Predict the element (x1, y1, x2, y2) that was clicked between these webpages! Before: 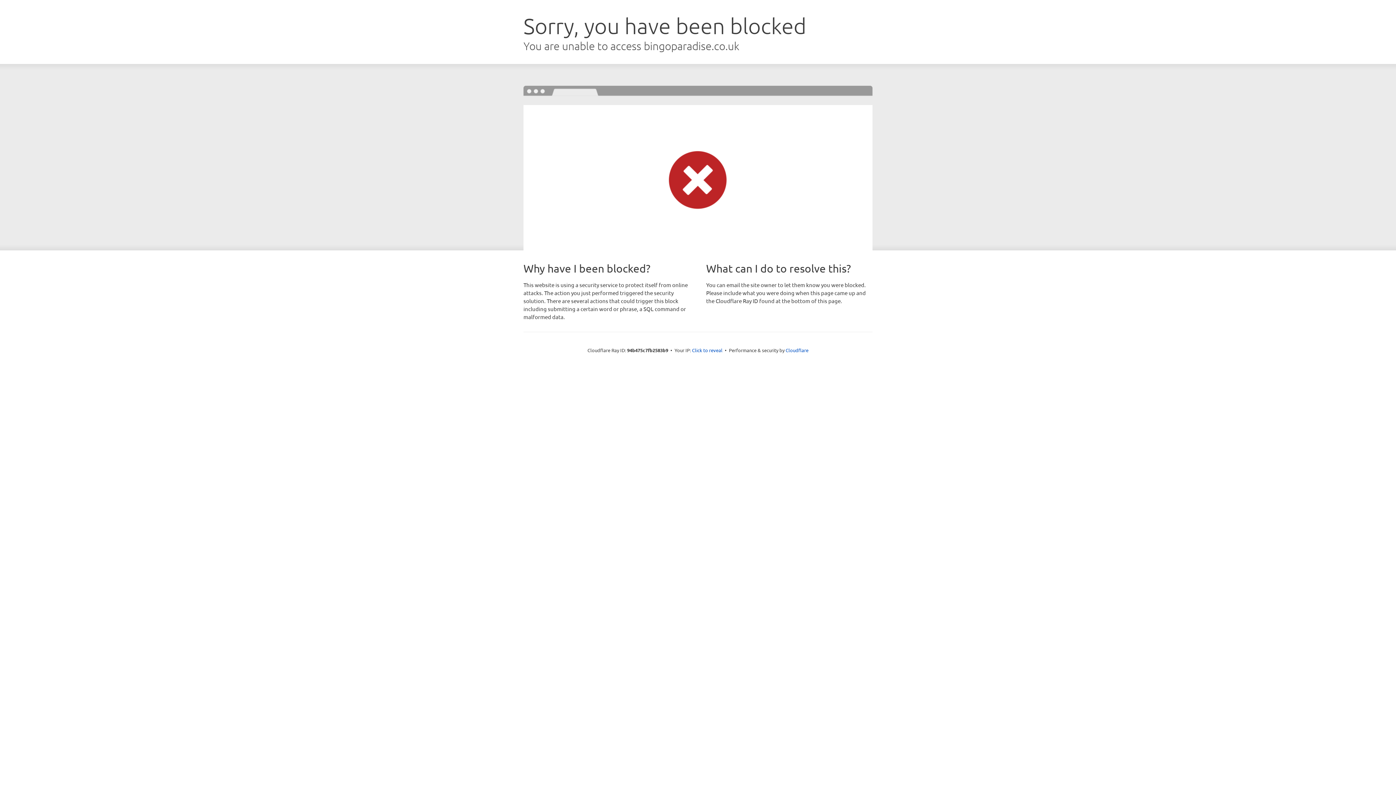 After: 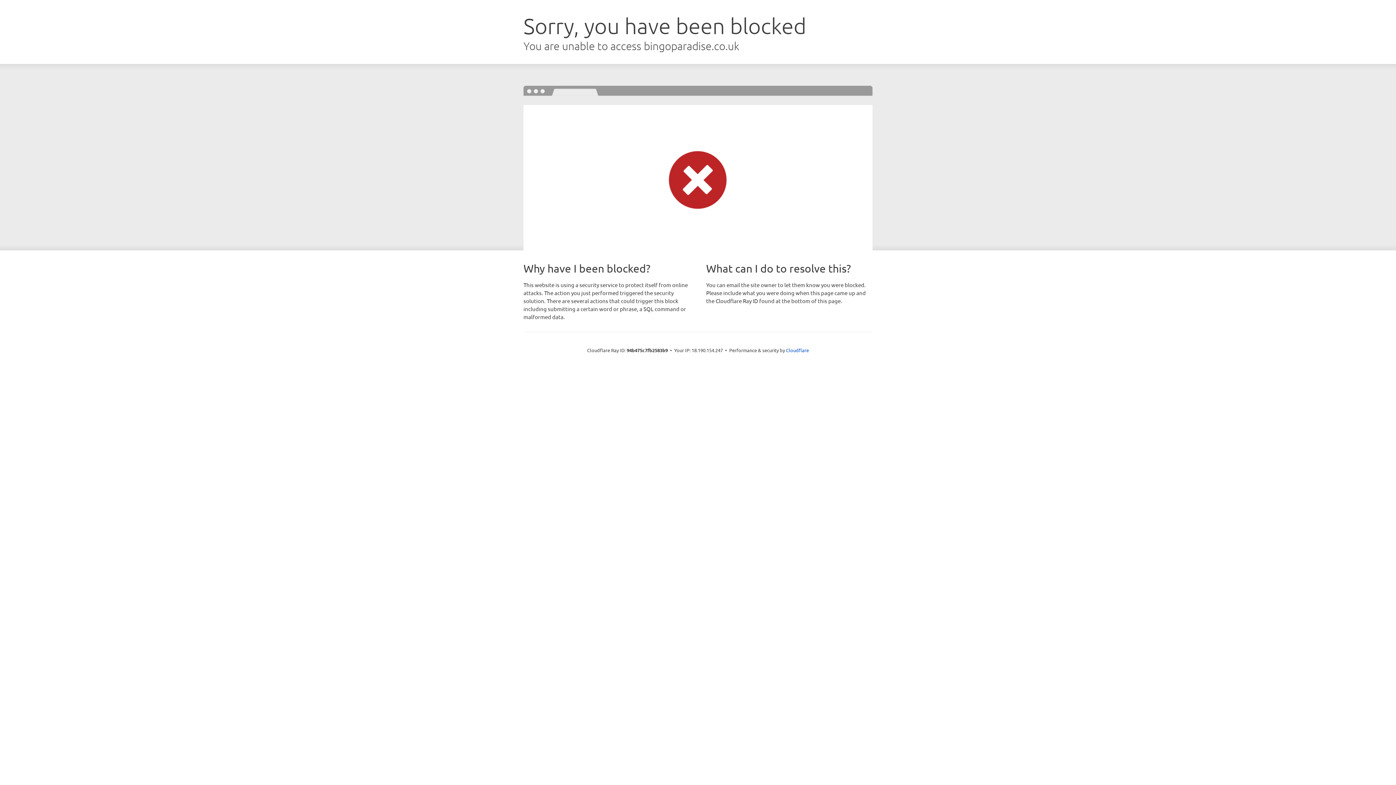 Action: label: Click to reveal bbox: (692, 346, 722, 353)